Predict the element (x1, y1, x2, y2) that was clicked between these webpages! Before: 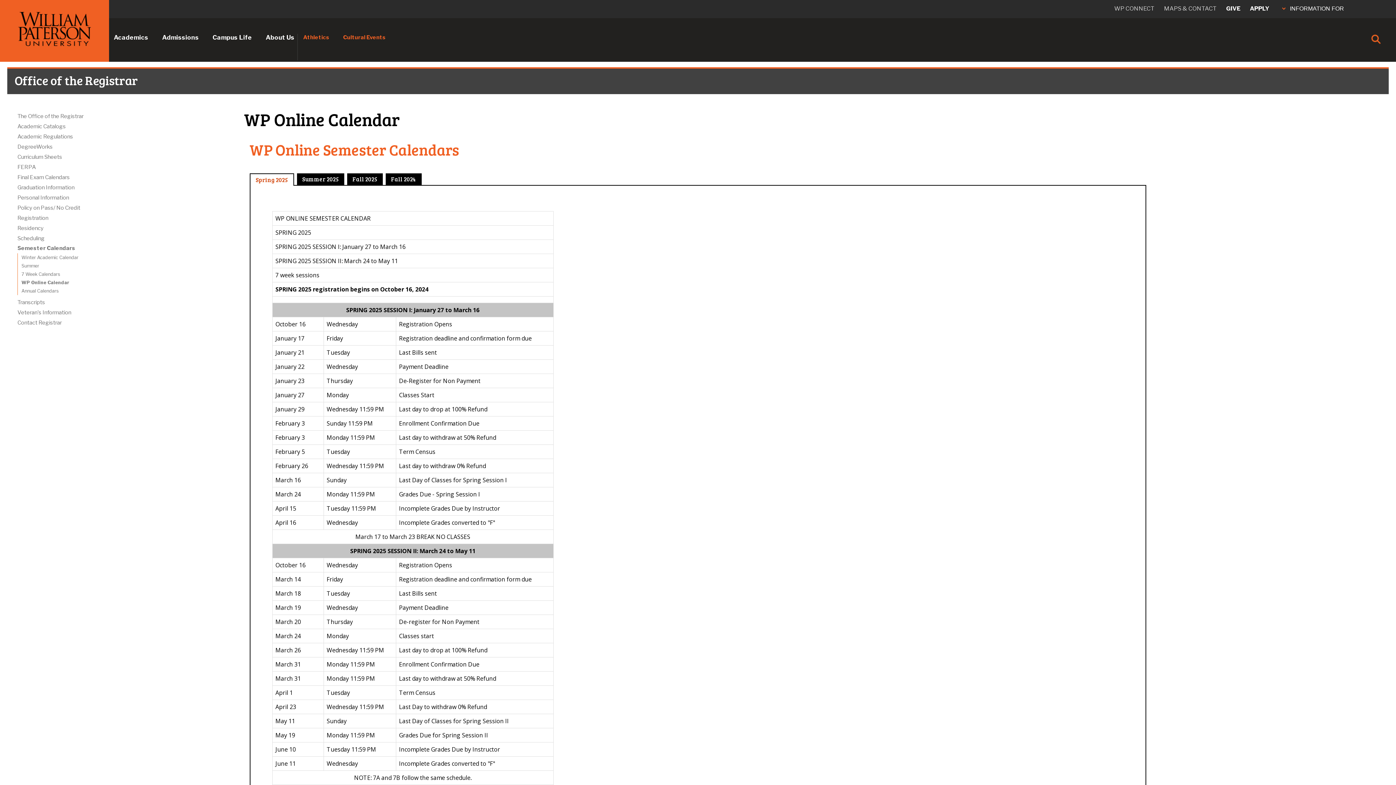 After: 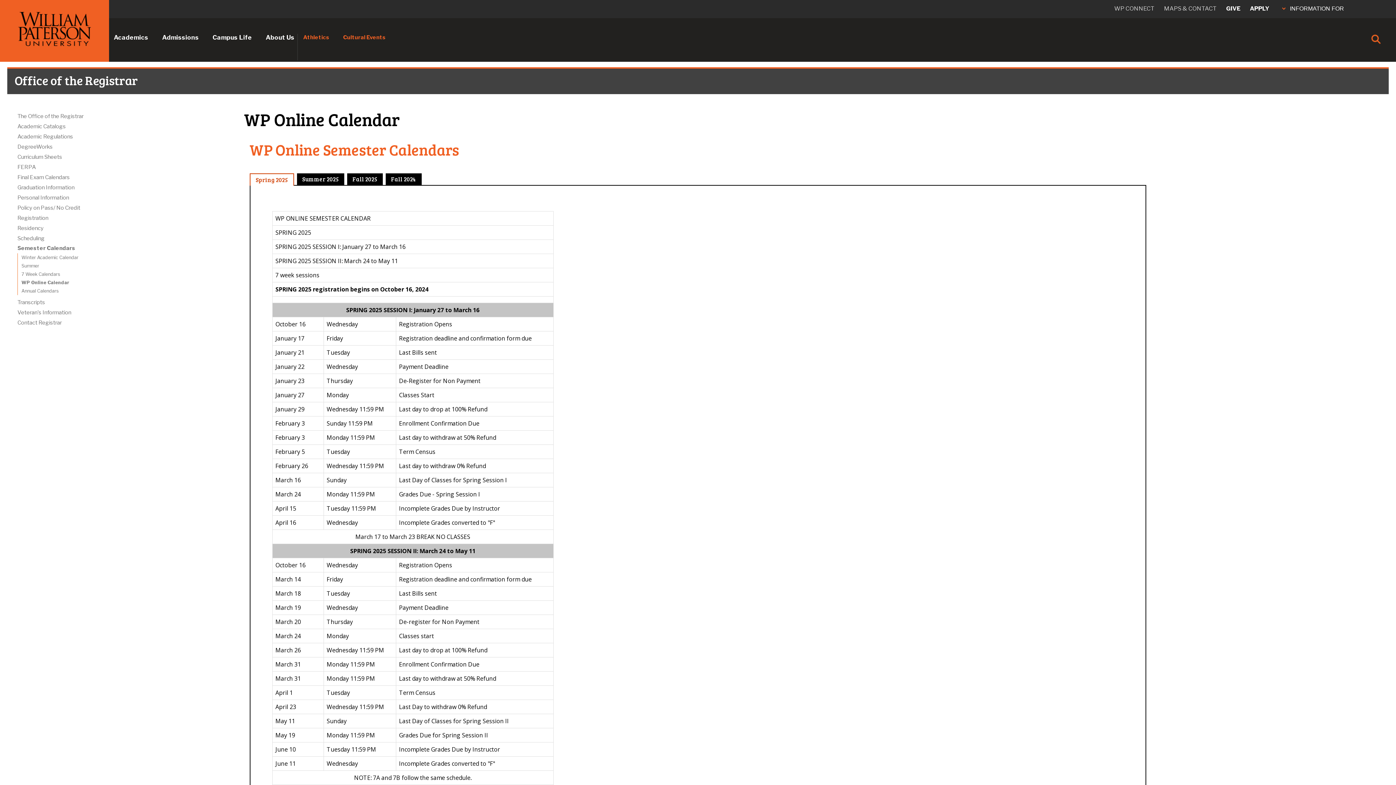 Action: label: Spring 2025 bbox: (249, 173, 294, 185)